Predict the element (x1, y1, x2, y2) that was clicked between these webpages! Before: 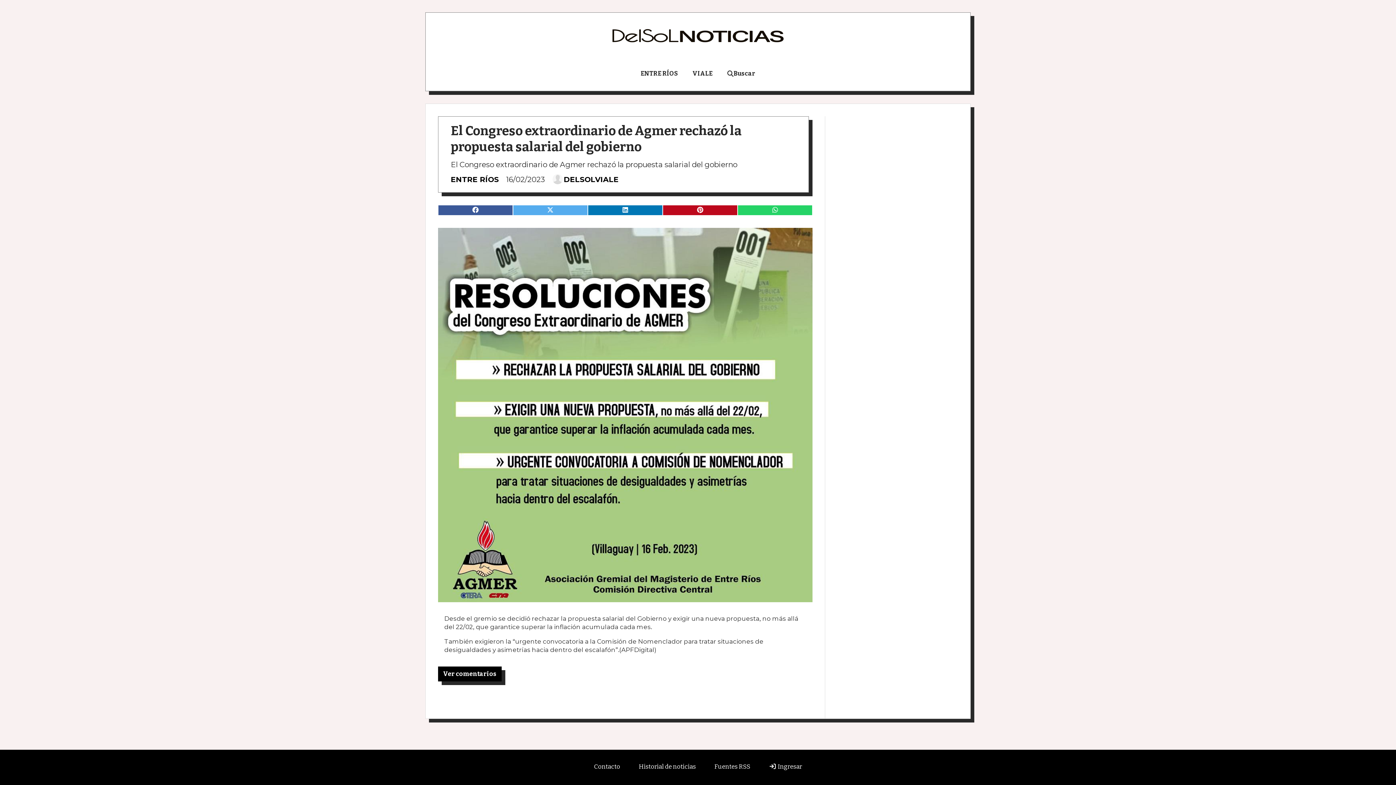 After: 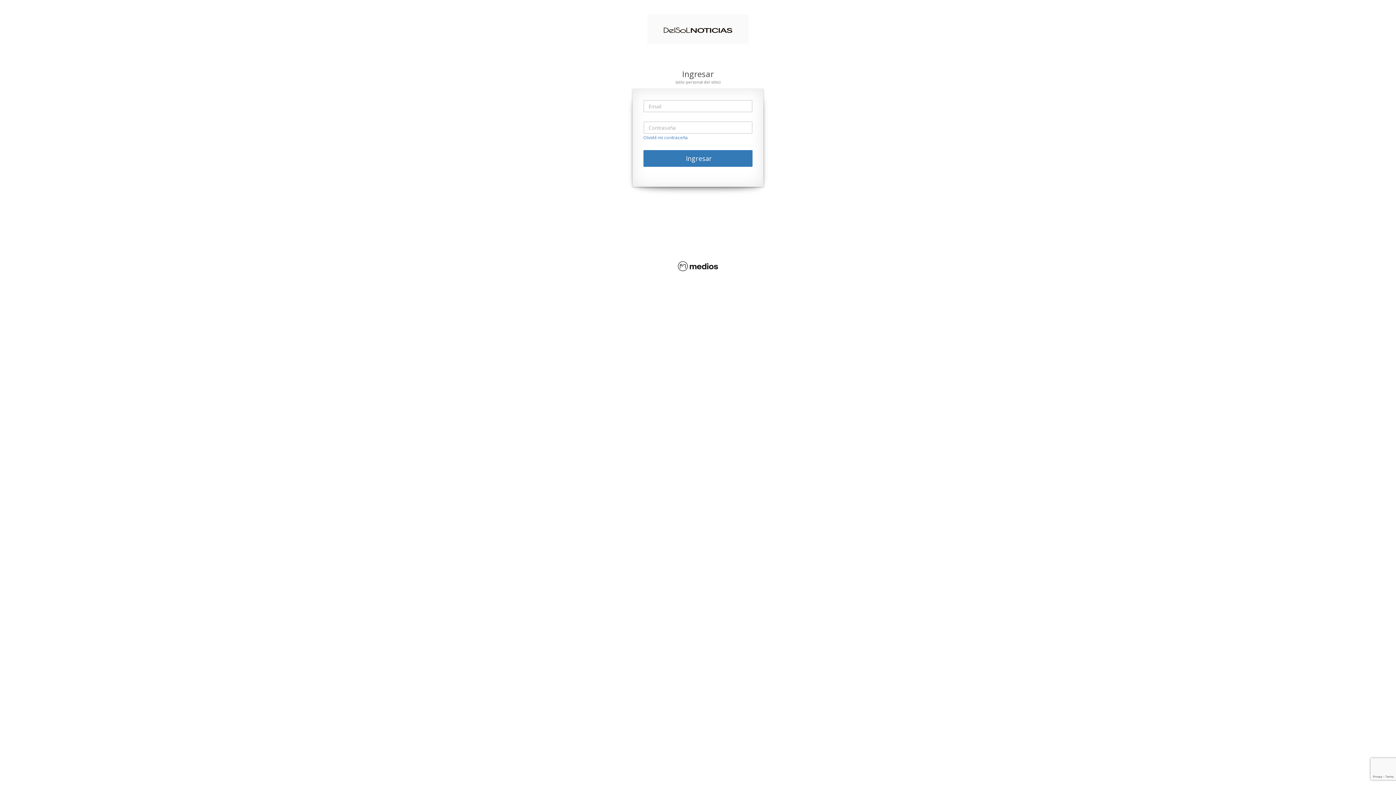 Action: bbox: (765, 759, 805, 774) label:  Ingresar